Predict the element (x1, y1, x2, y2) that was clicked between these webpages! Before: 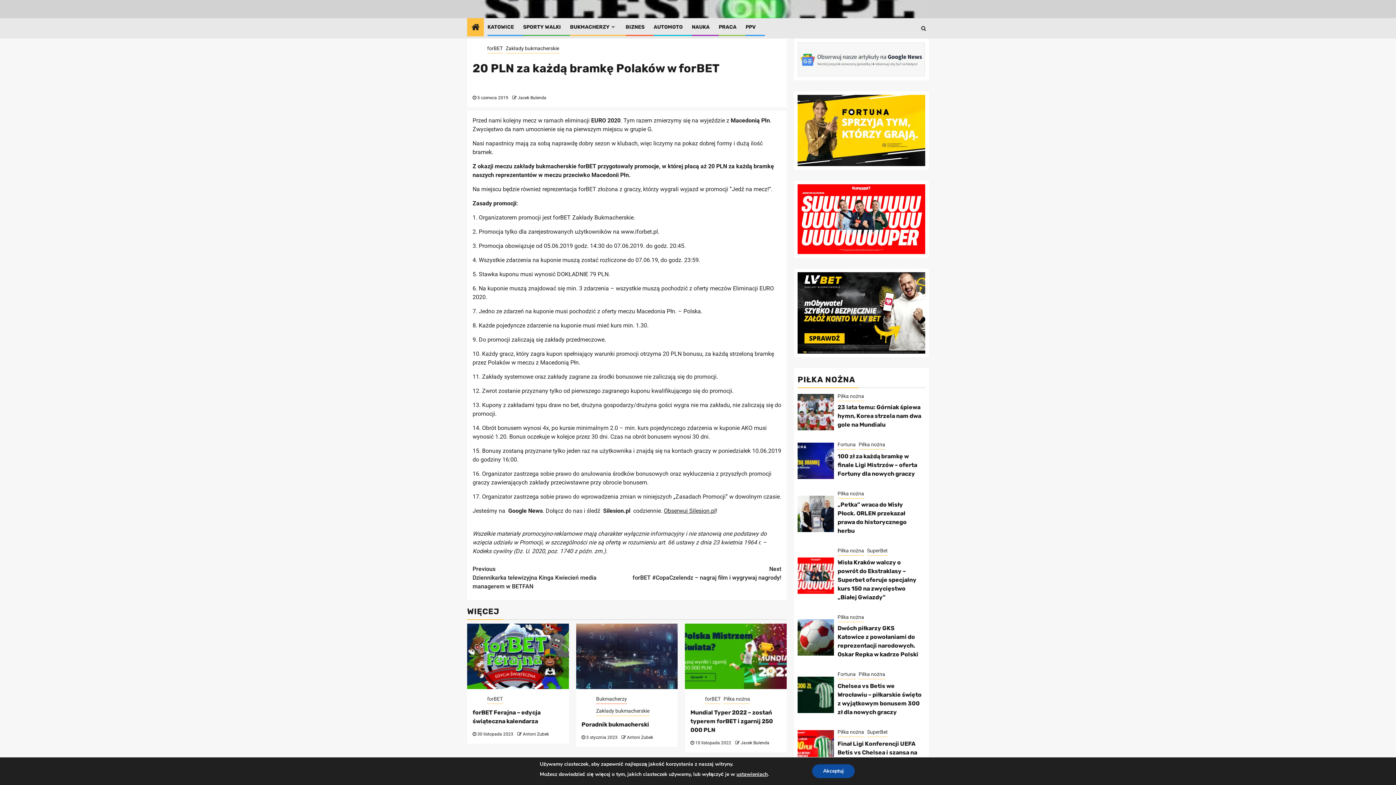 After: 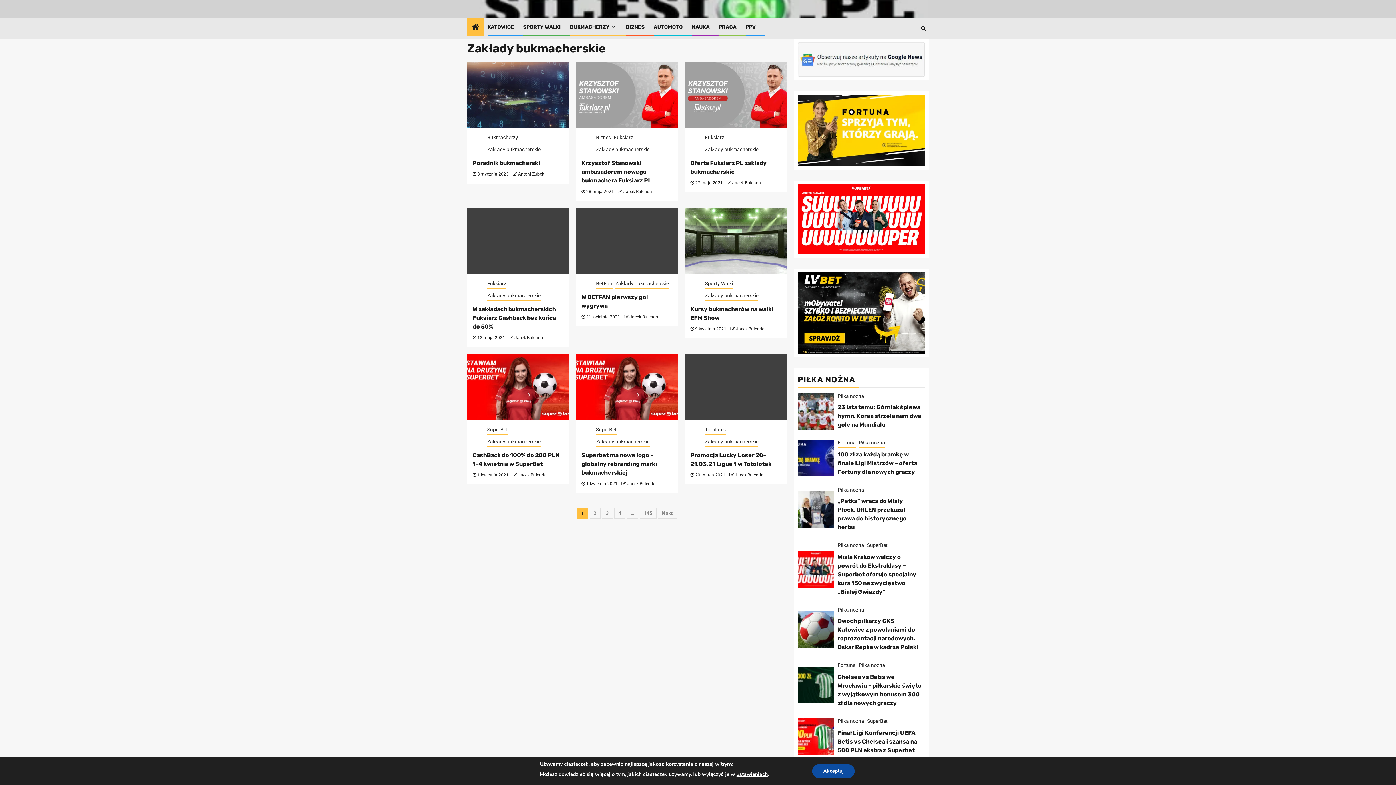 Action: label: Zakłady bukmacherskie bbox: (505, 42, 559, 51)